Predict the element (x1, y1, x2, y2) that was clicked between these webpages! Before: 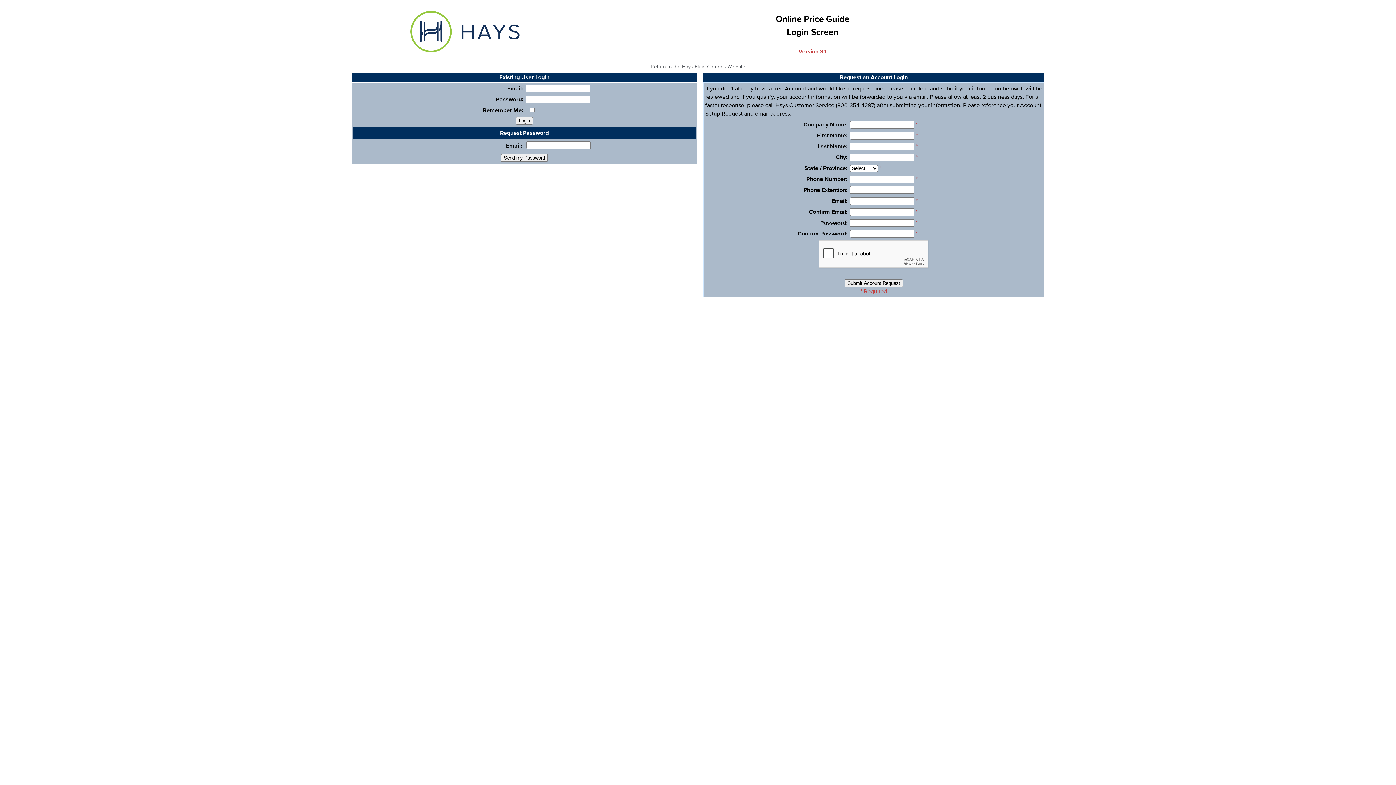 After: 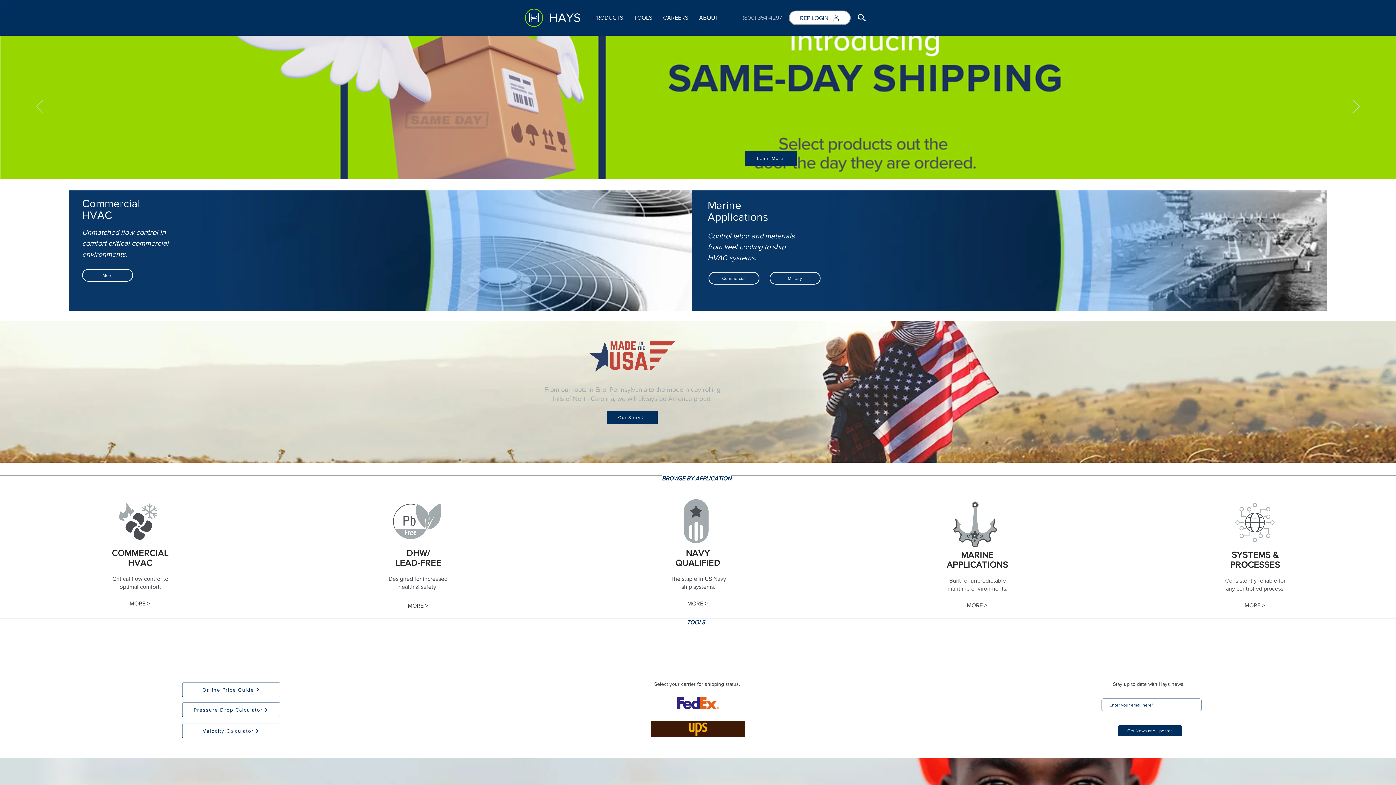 Action: label: Return to the Hays Fluid Controls Website bbox: (650, 62, 745, 70)